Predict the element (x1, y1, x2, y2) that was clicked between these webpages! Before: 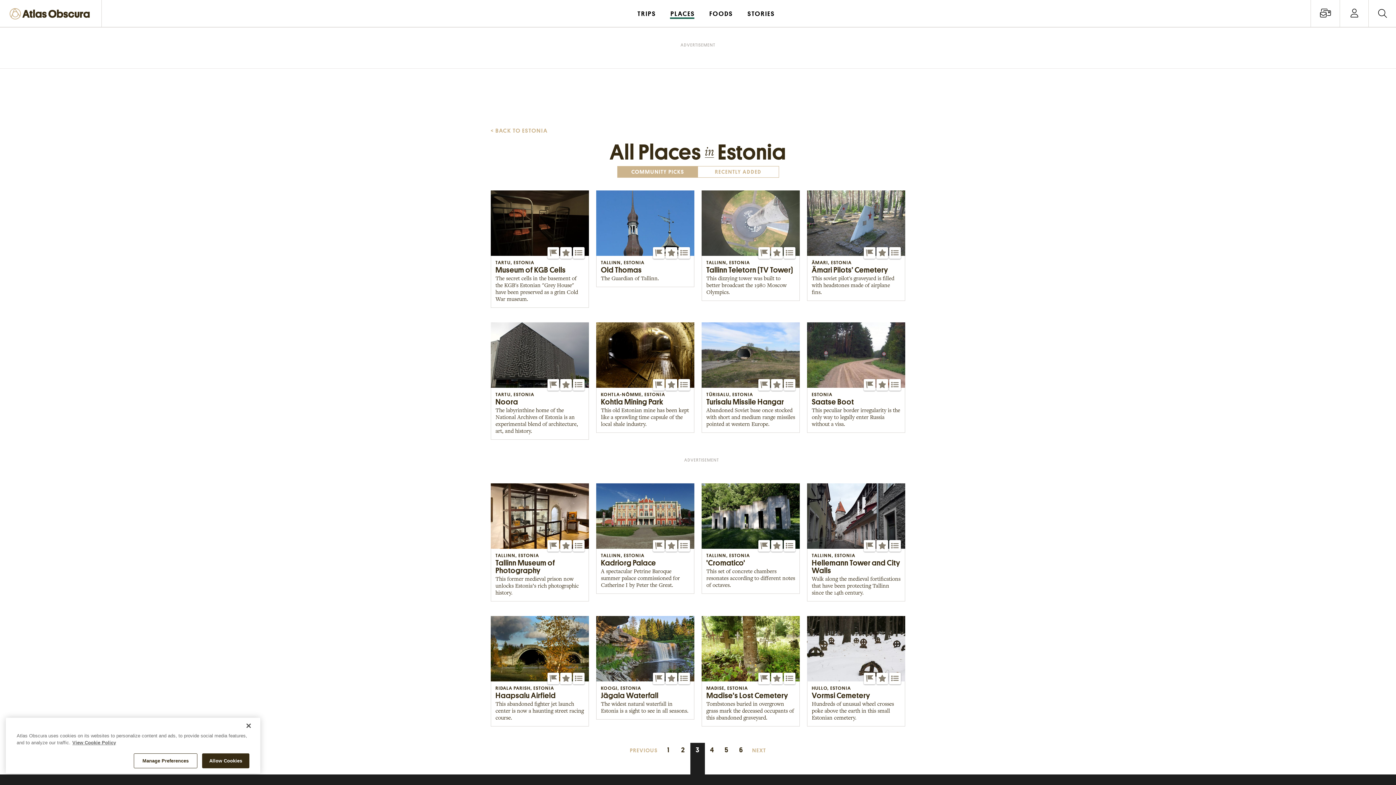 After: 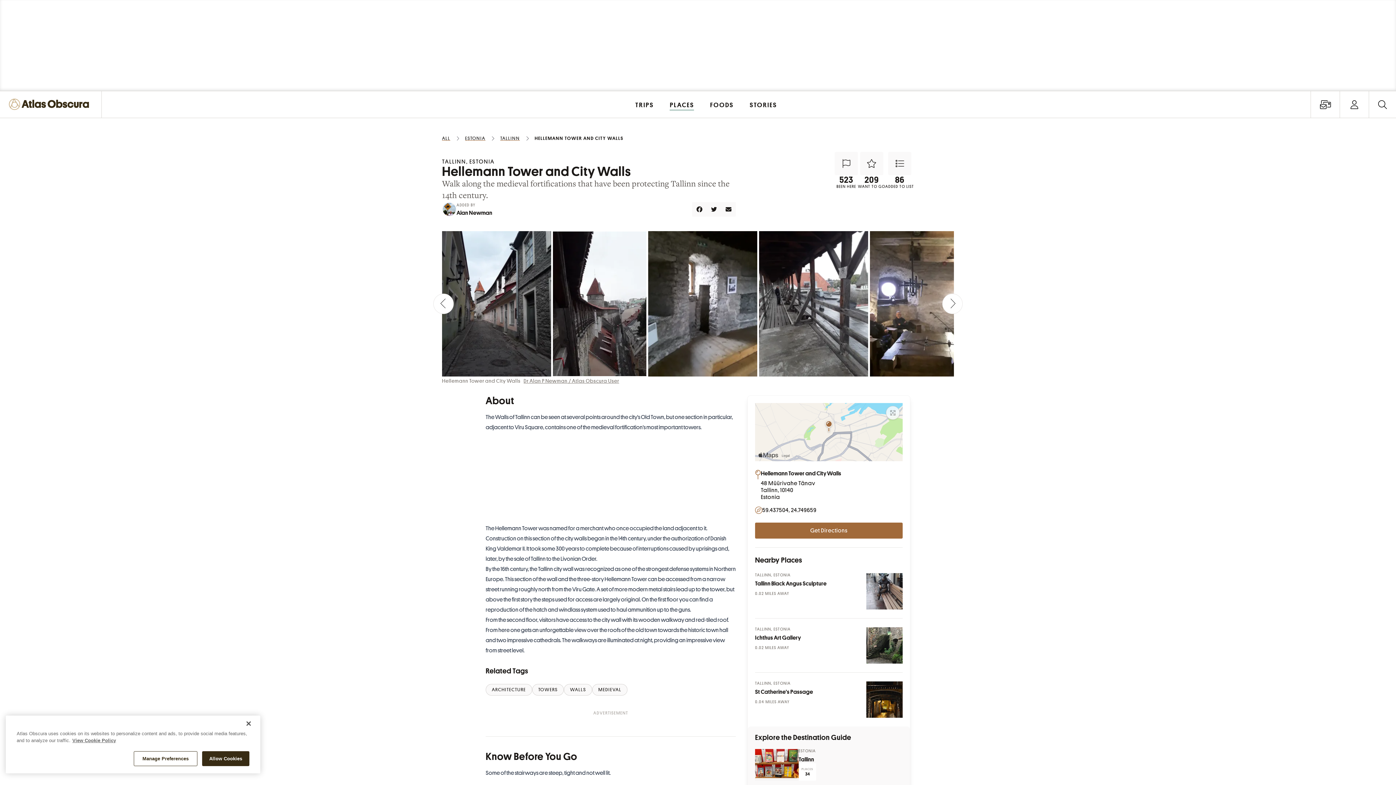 Action: bbox: (807, 483, 905, 601) label: TALLINN, ESTONIA
Hellemann Tower and City Walls
Walk along the medieval fortifications that have been protecting Tallinn since the 14th century.